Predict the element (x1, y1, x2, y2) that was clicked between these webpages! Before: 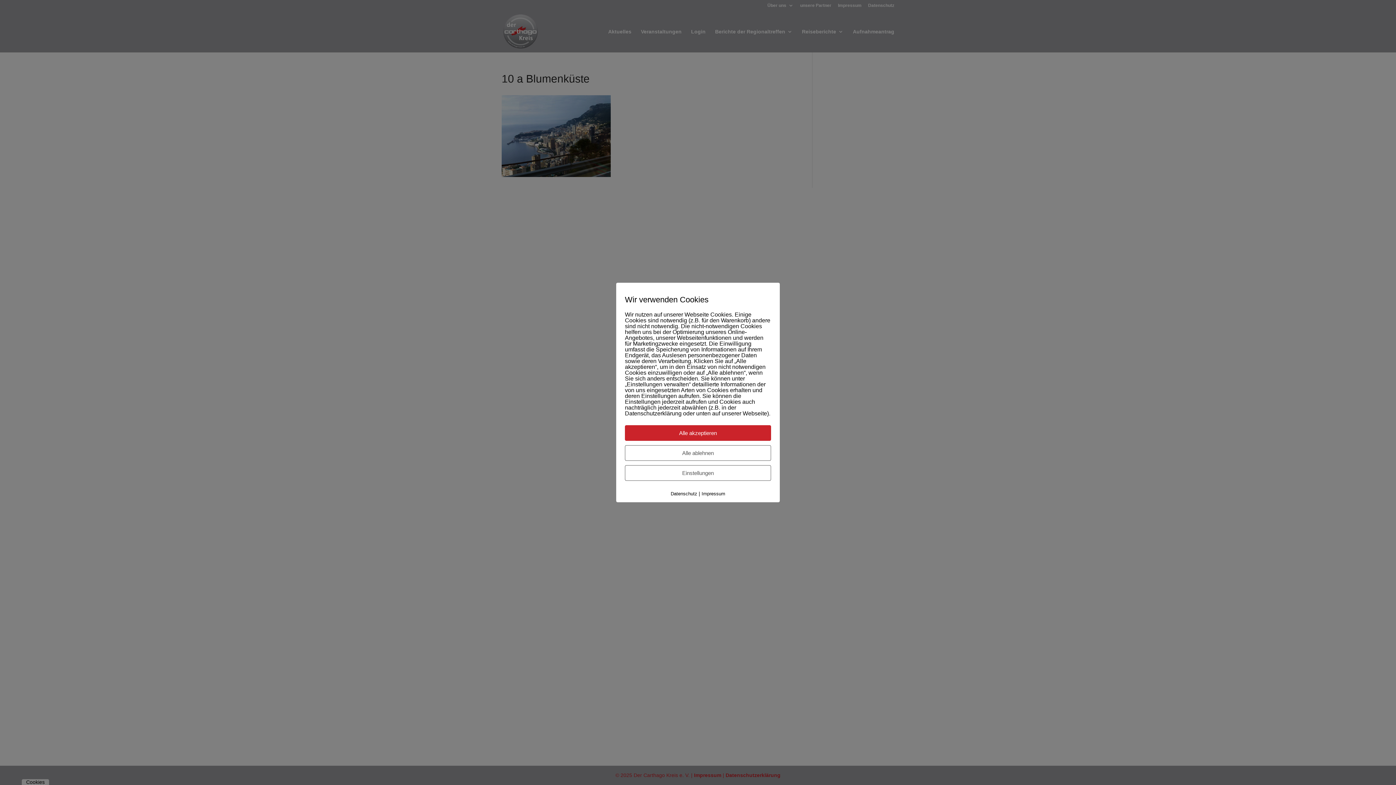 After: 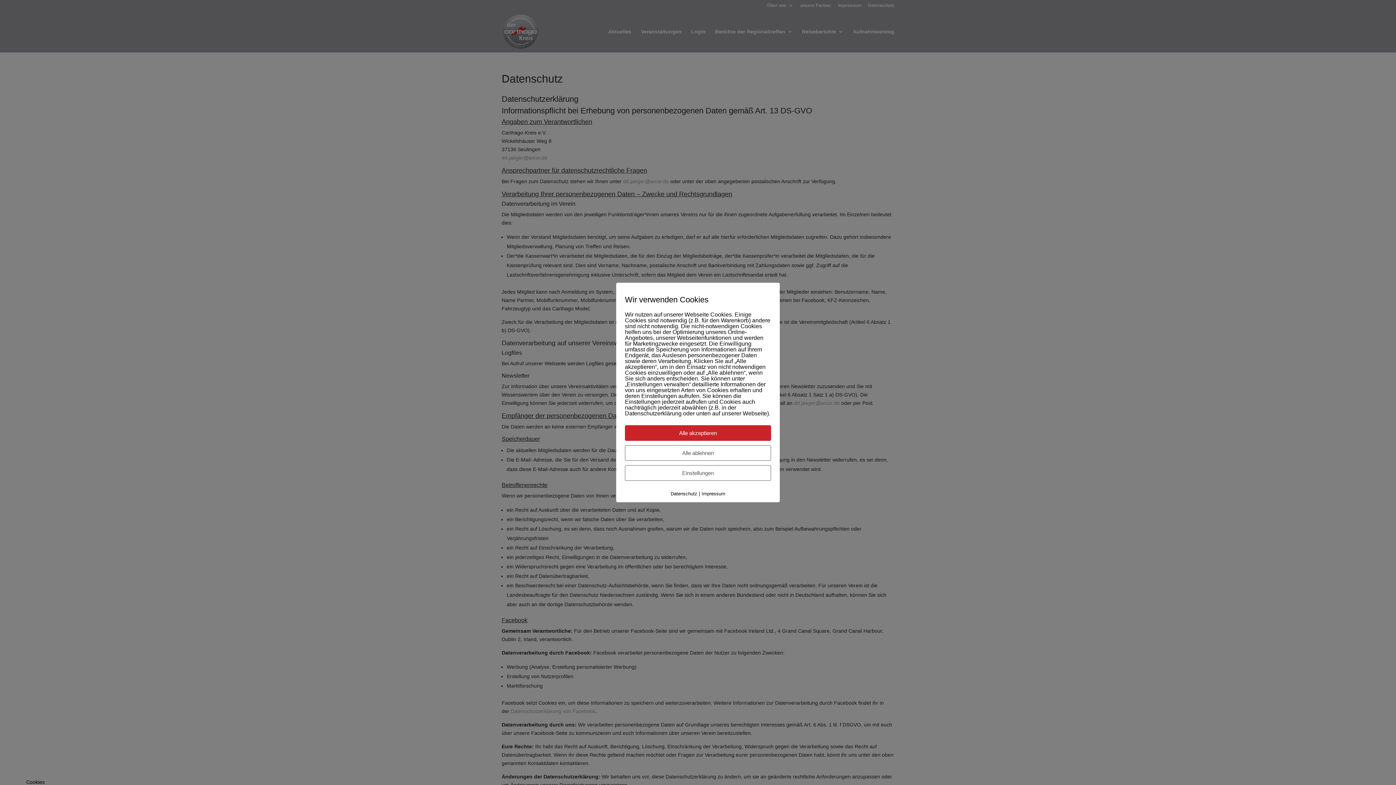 Action: bbox: (670, 491, 697, 496) label: Datenschutz